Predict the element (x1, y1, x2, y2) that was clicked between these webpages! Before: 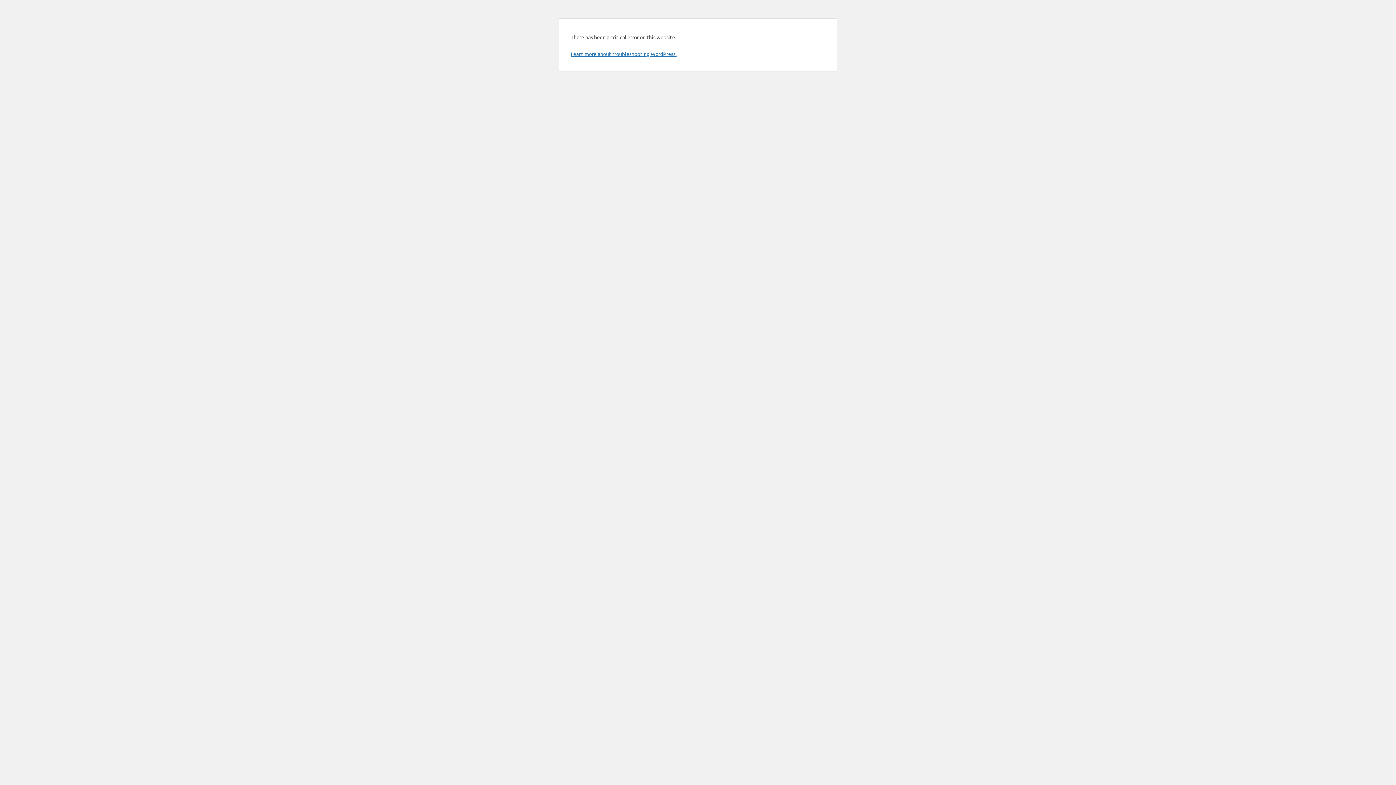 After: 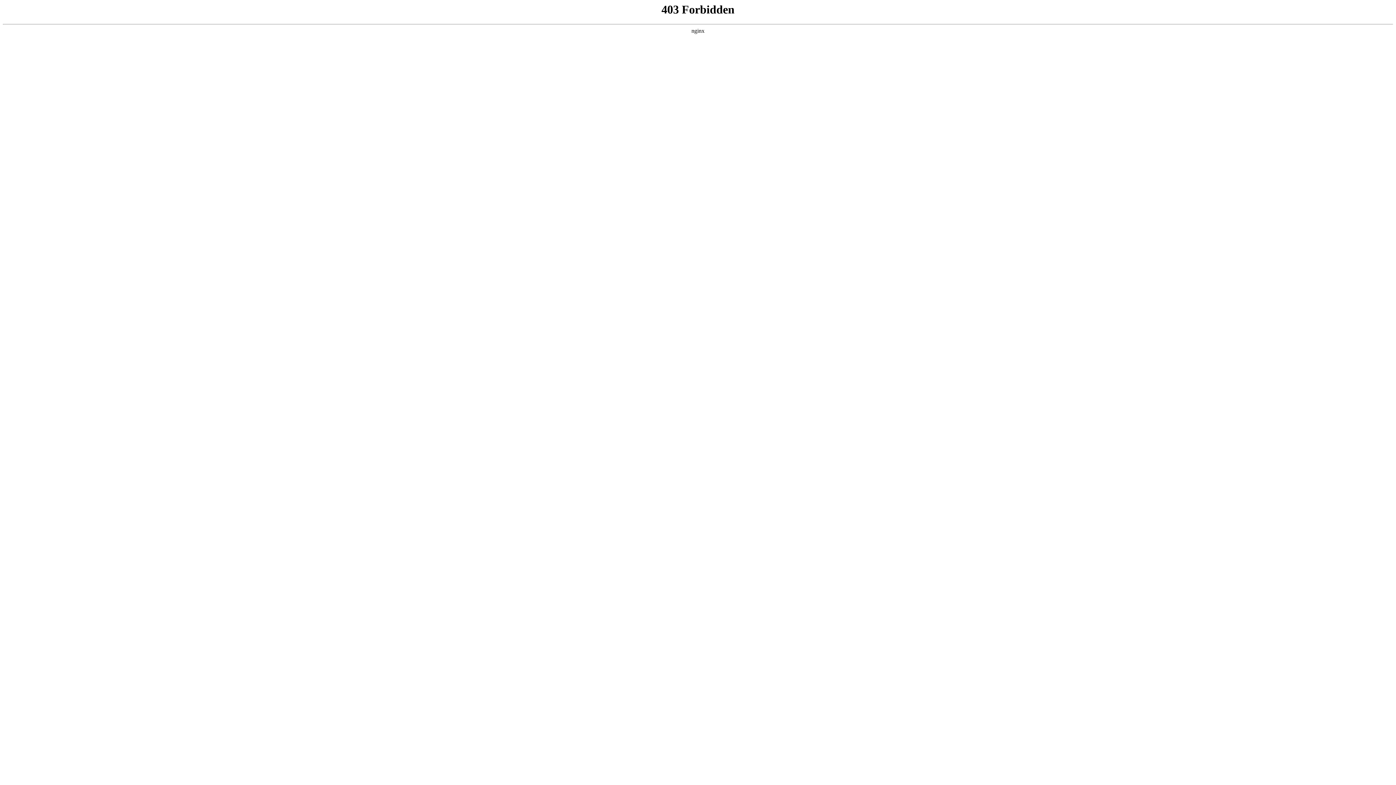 Action: bbox: (570, 50, 676, 57) label: Learn more about troubleshooting WordPress.